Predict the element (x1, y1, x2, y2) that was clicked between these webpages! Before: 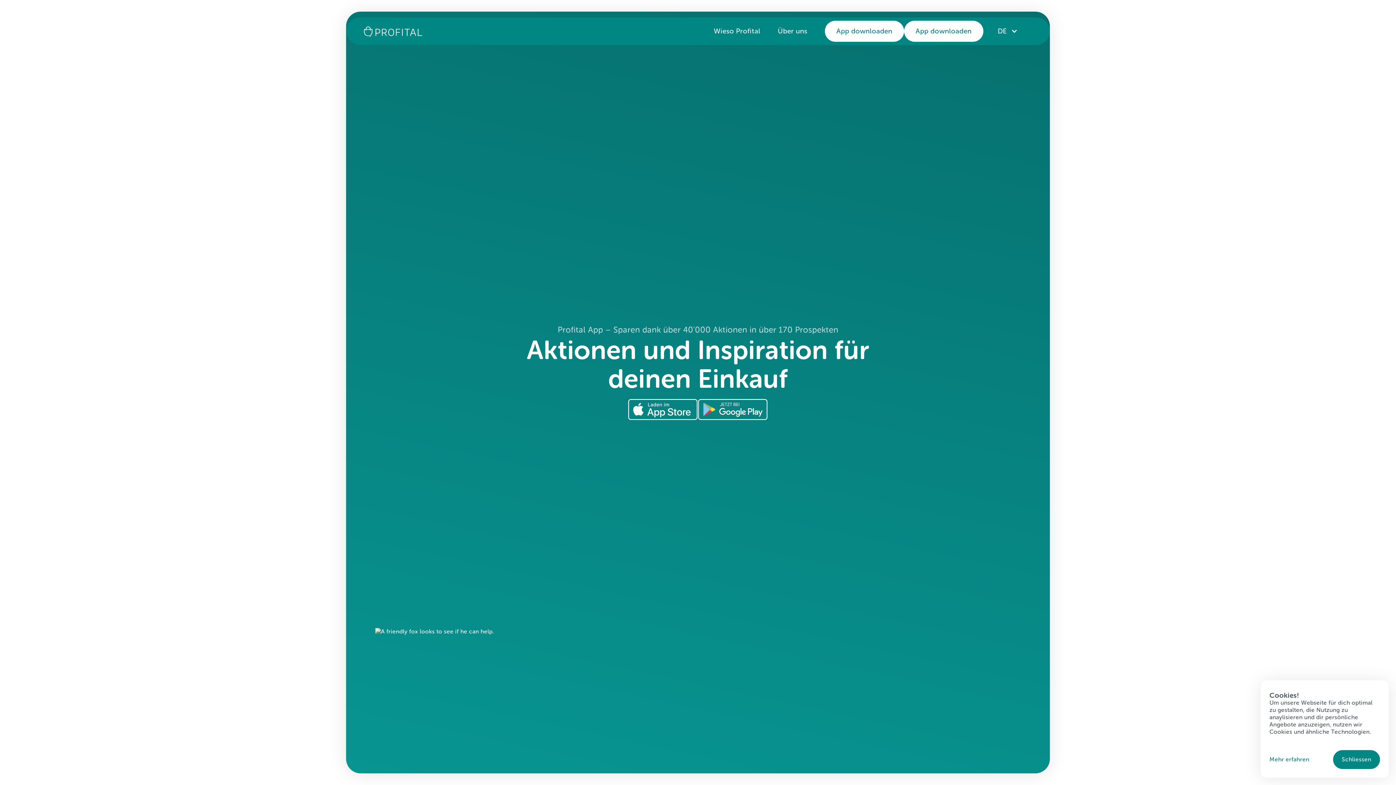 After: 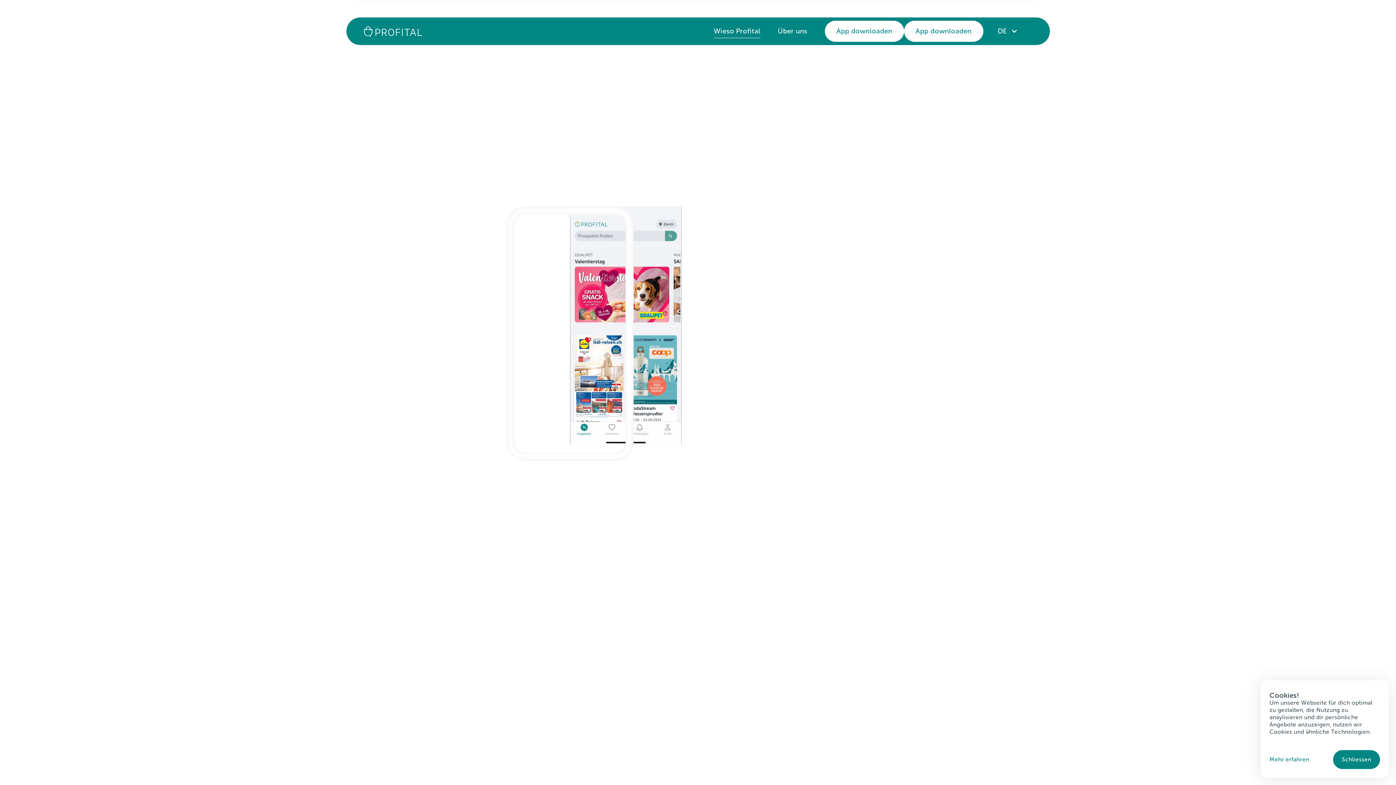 Action: bbox: (714, 24, 760, 37) label: Wieso Profital